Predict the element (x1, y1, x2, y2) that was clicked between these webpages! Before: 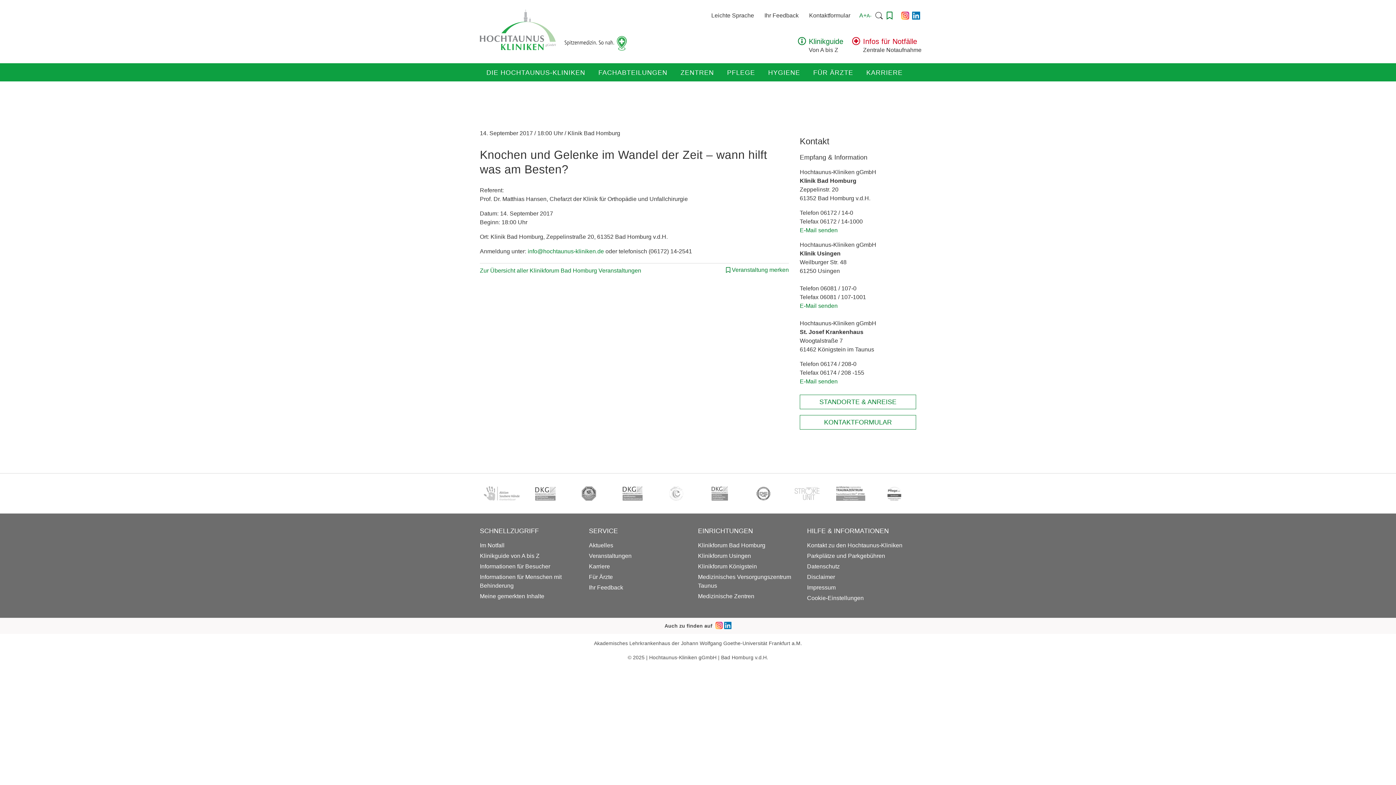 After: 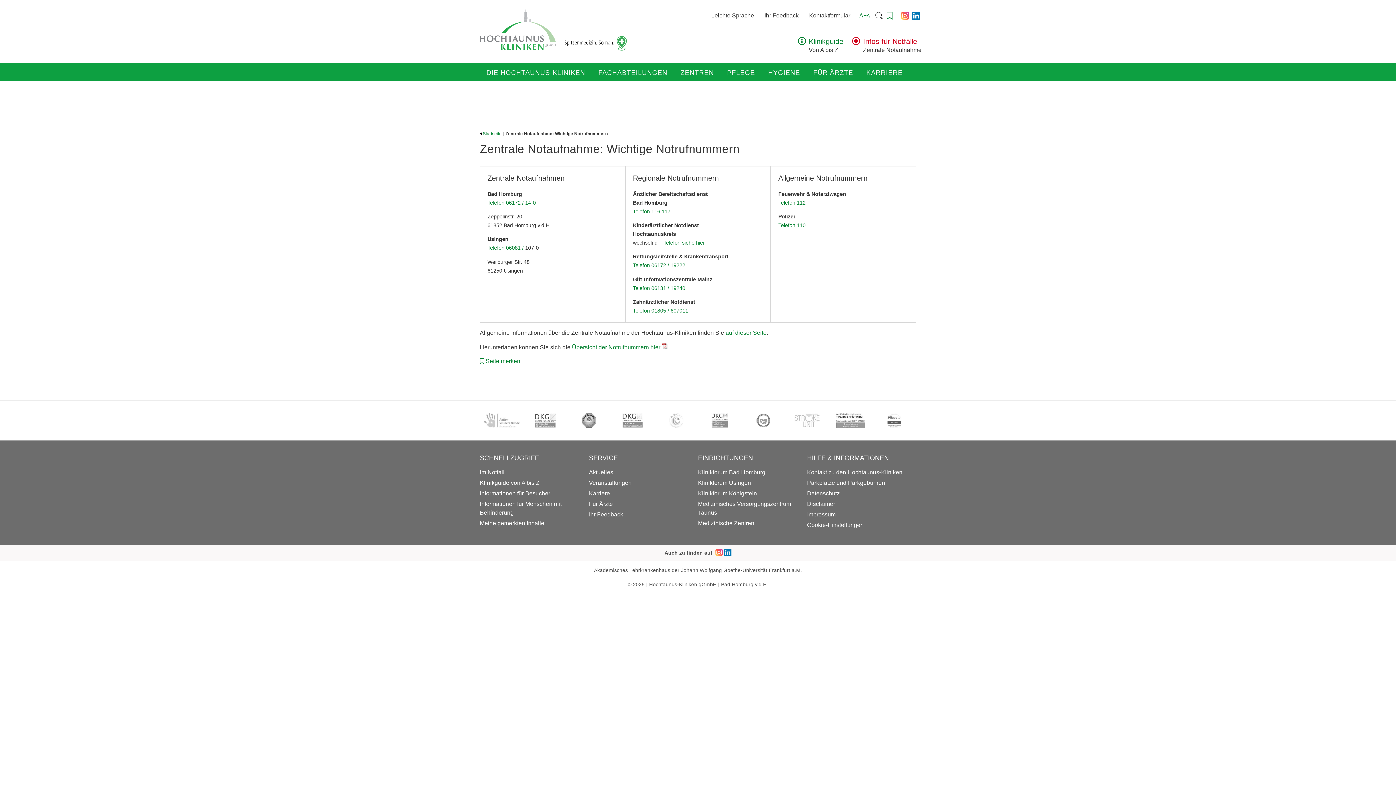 Action: bbox: (852, 40, 860, 46)